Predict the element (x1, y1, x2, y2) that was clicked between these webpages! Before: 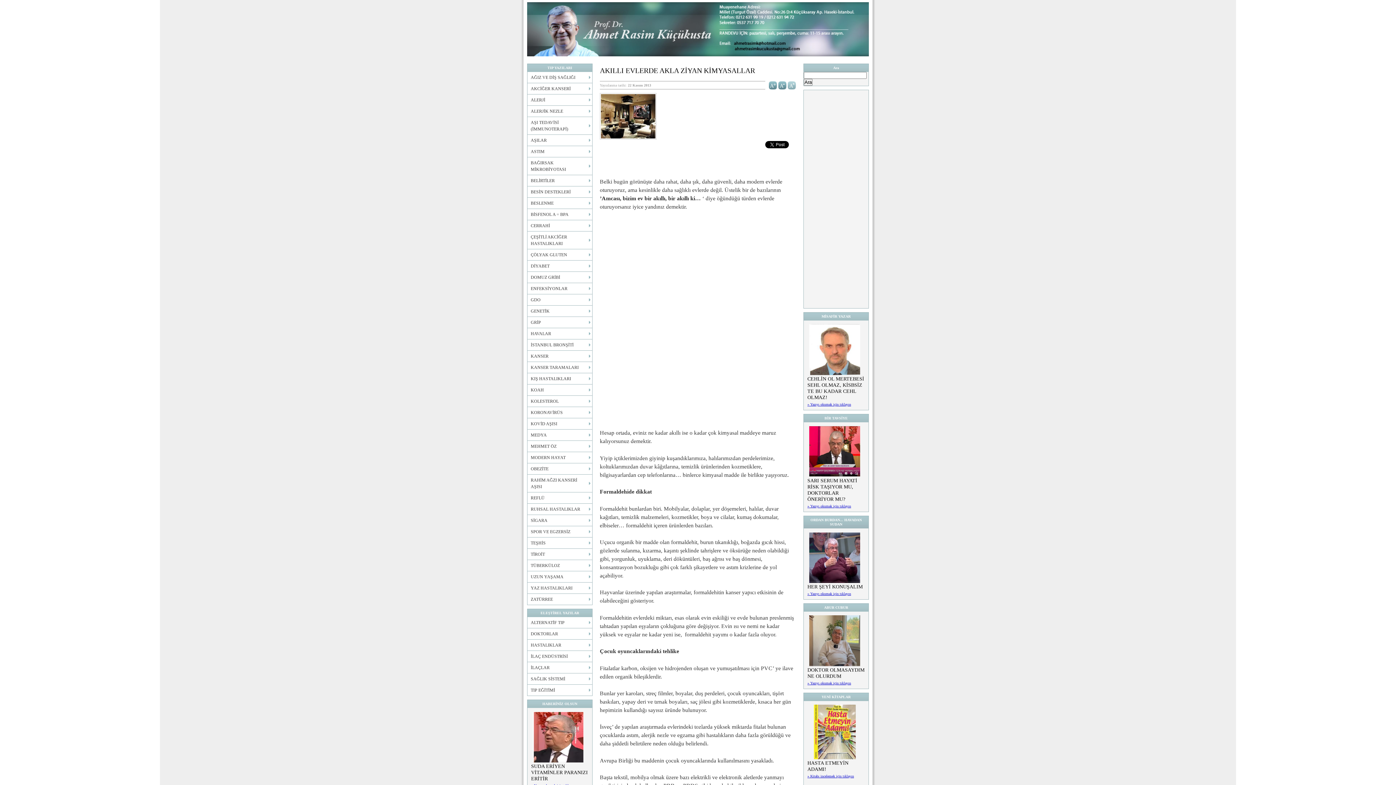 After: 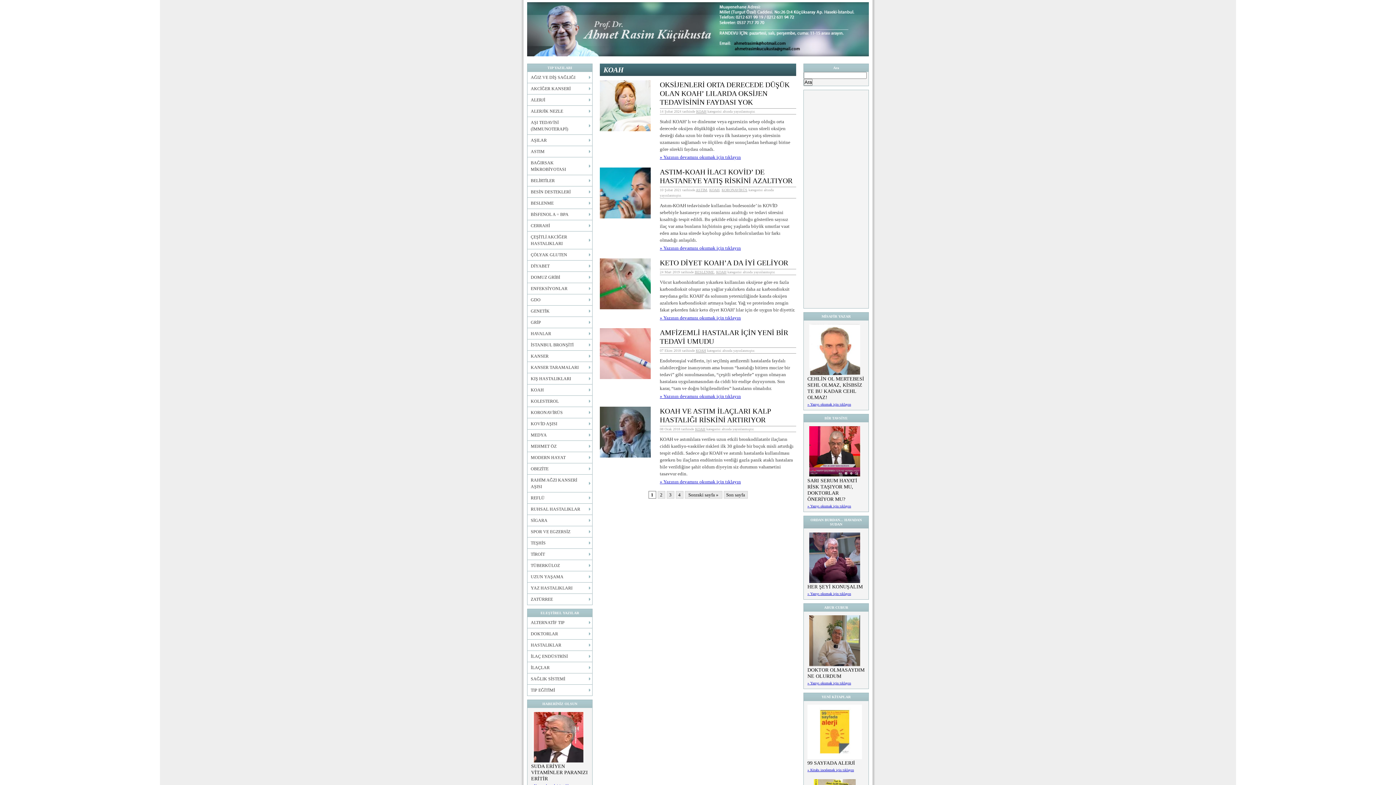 Action: bbox: (527, 384, 592, 395) label: KOAH